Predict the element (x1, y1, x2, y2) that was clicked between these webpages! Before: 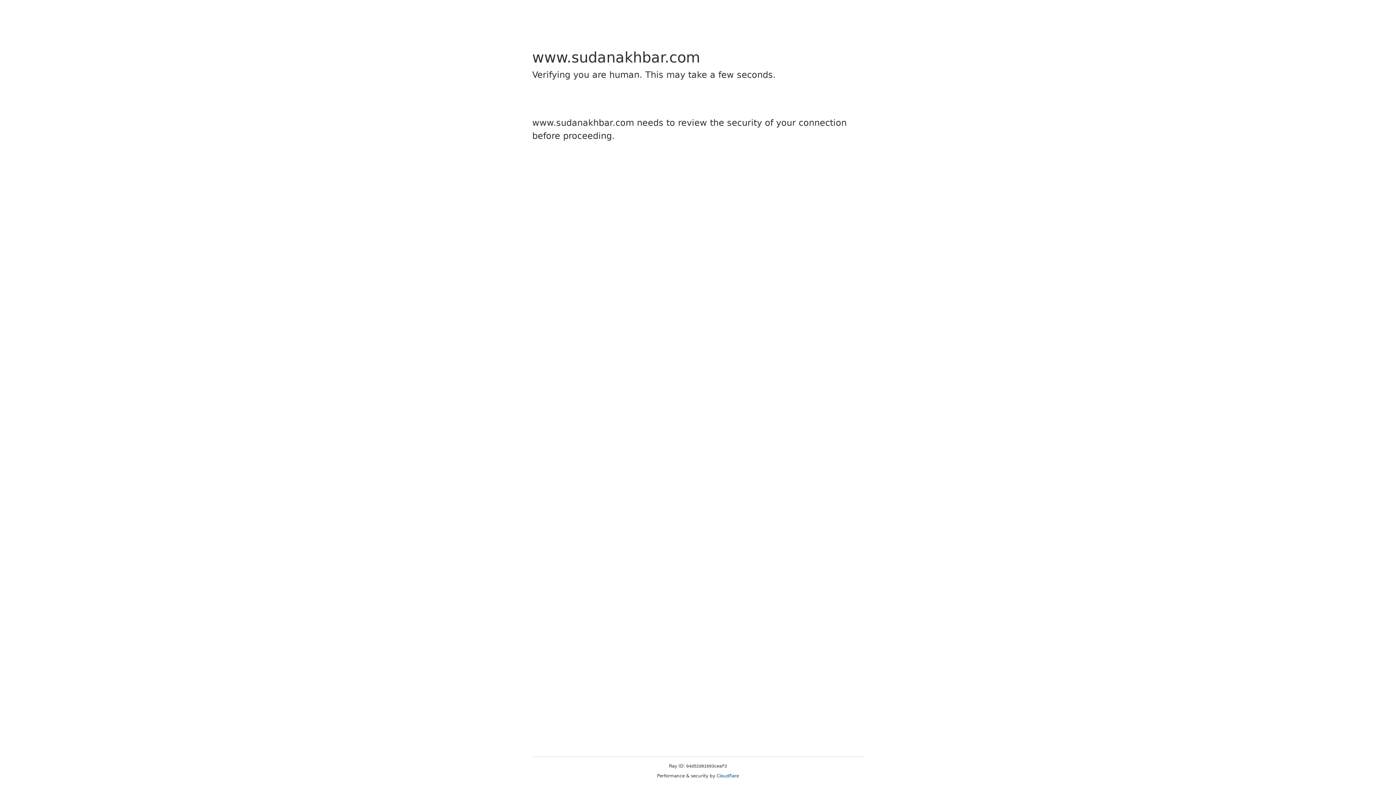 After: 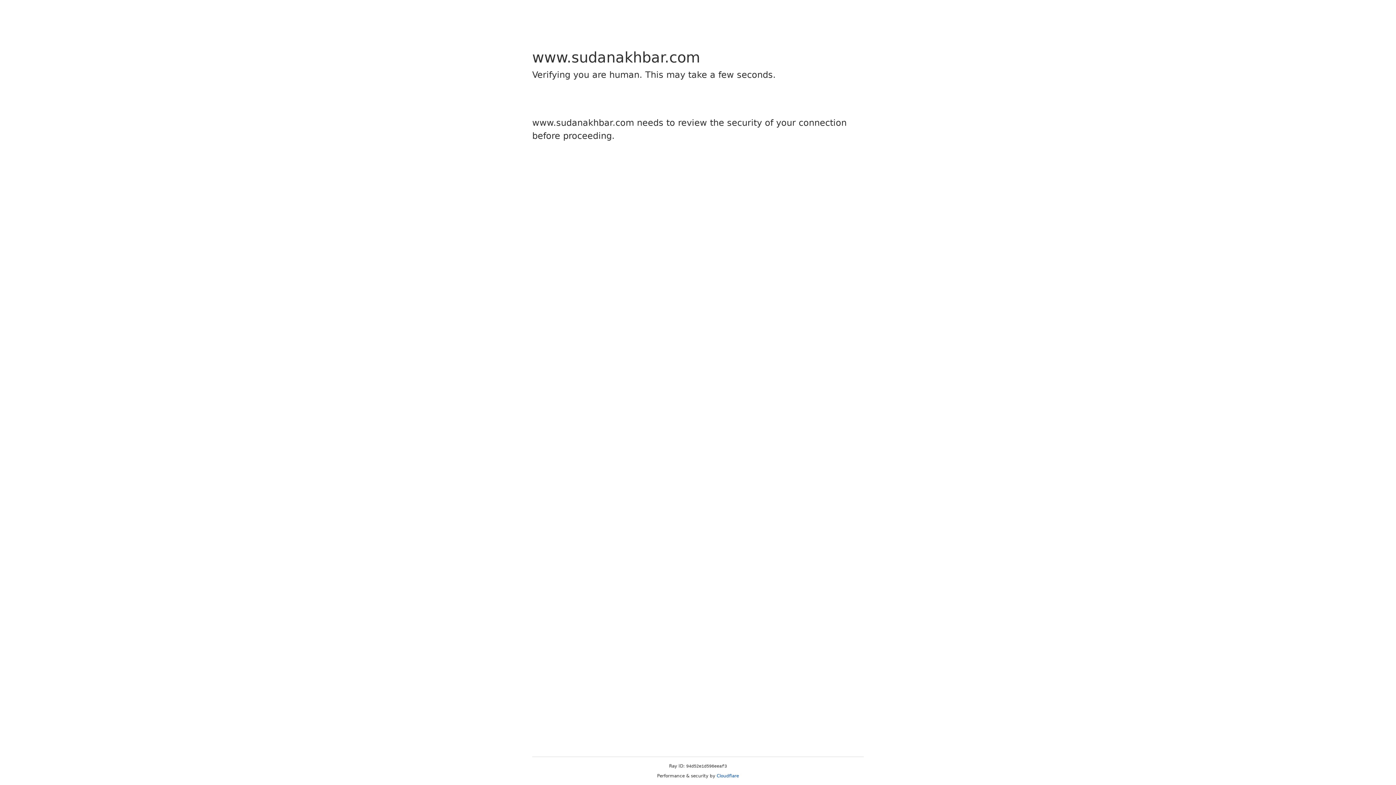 Action: bbox: (716, 773, 739, 778) label: Cloudflare